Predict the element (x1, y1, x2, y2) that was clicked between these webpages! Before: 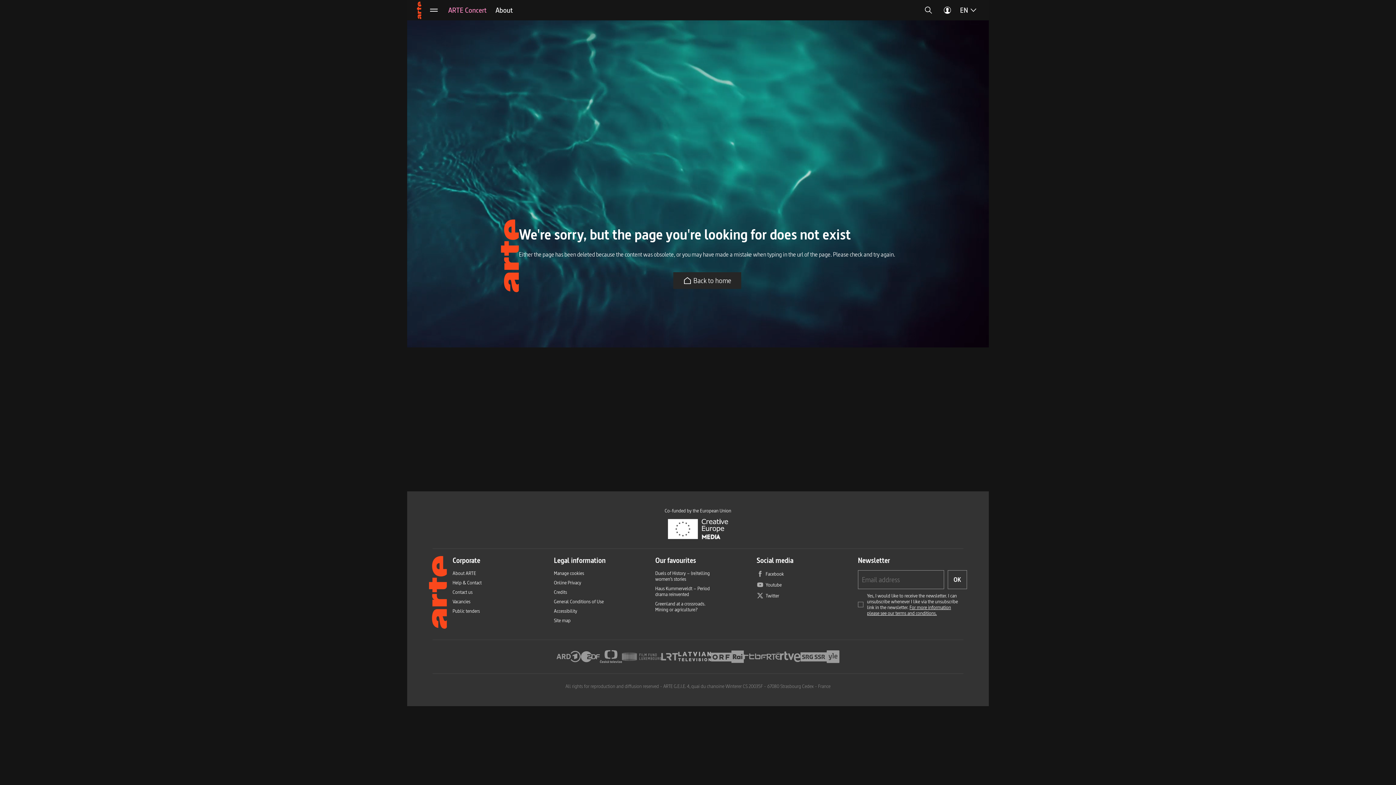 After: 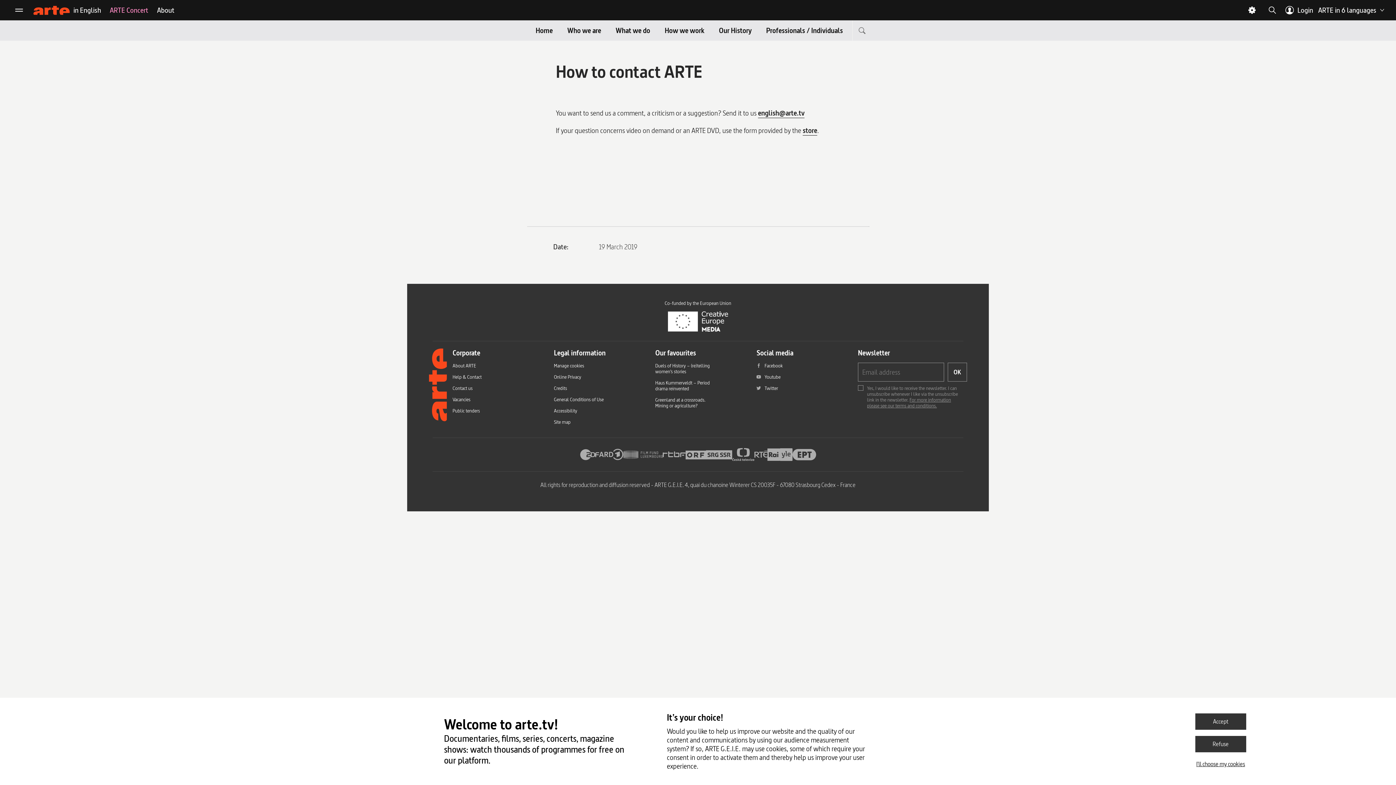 Action: label: Contact us bbox: (452, 589, 472, 595)